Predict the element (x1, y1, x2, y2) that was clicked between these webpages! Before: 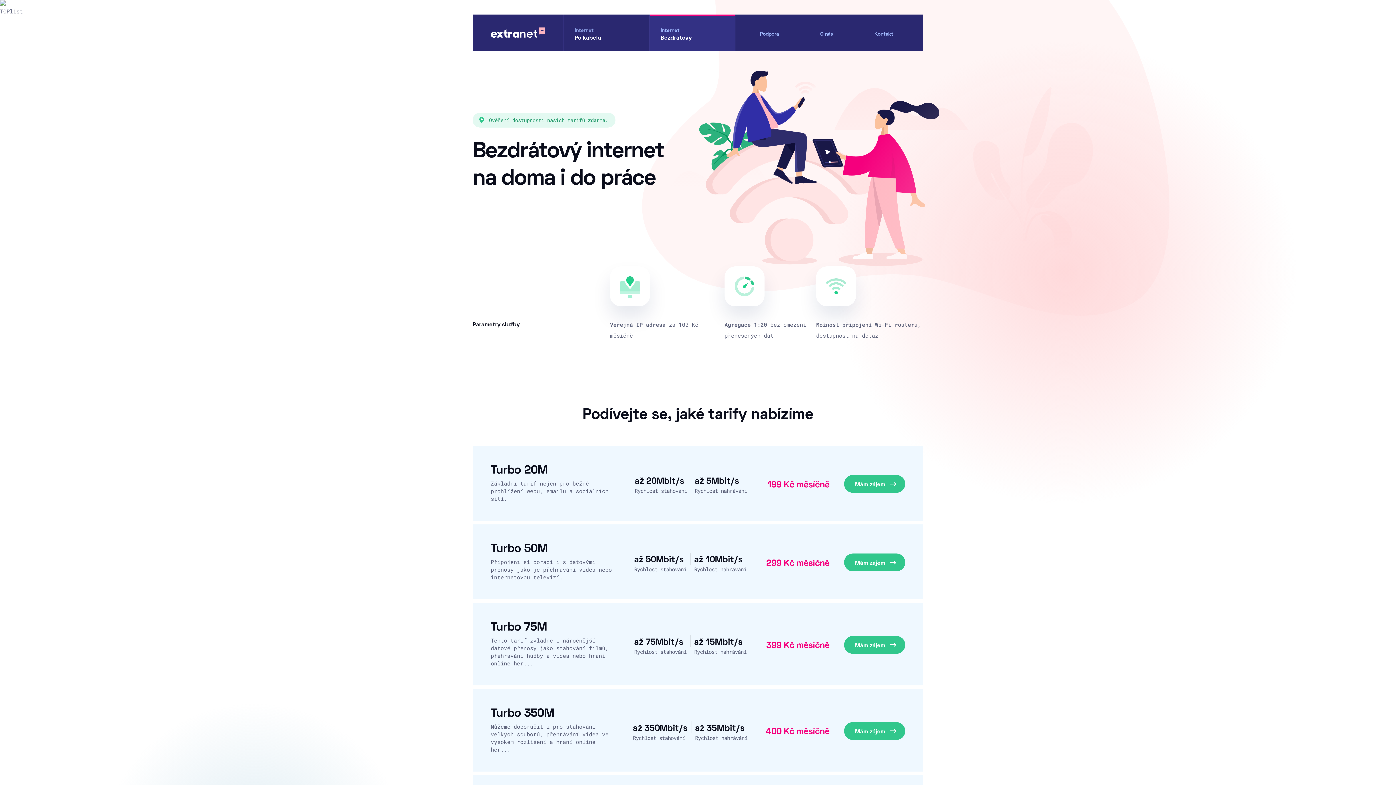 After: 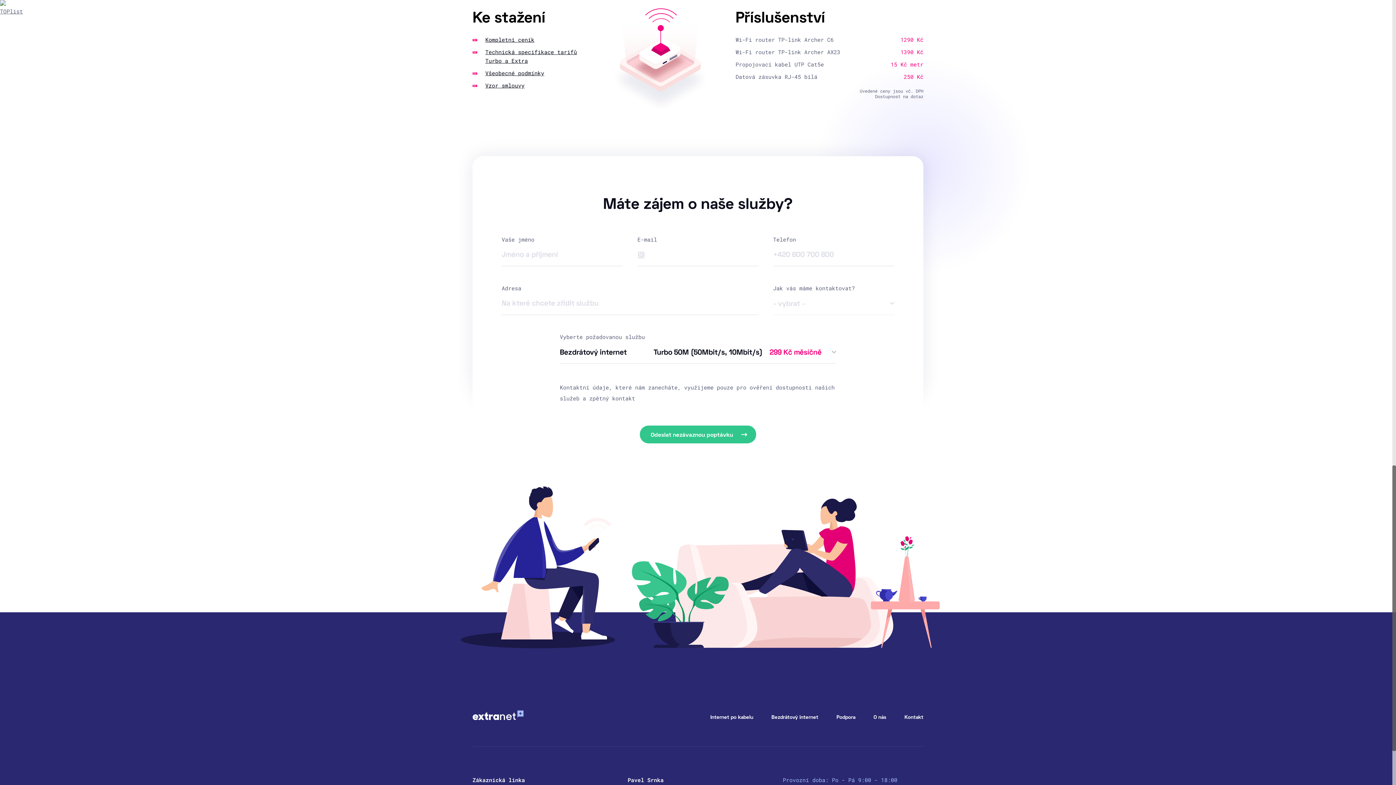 Action: bbox: (844, 548, 905, 575) label: Mám zájem